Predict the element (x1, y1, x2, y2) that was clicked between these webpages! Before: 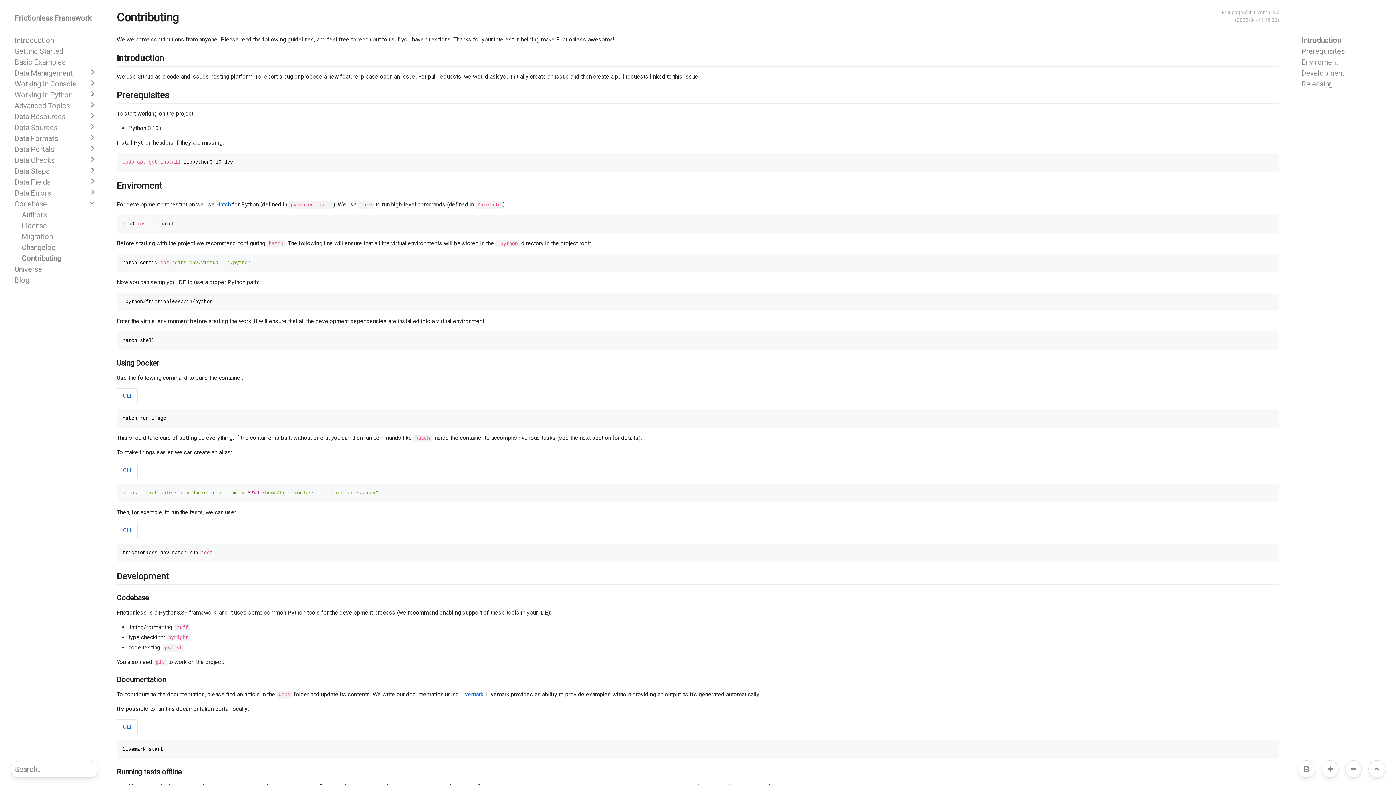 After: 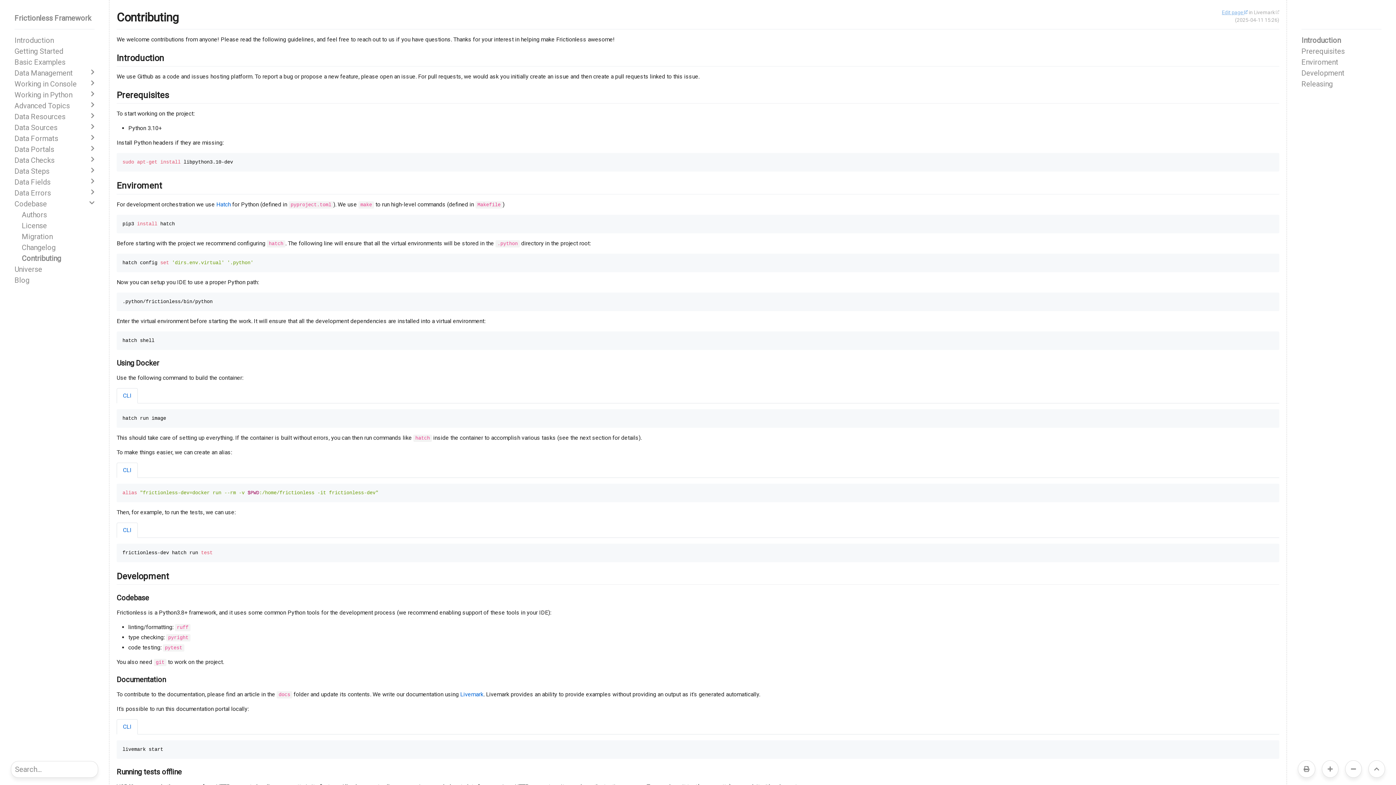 Action: bbox: (1222, 9, 1248, 15) label: Edit page 